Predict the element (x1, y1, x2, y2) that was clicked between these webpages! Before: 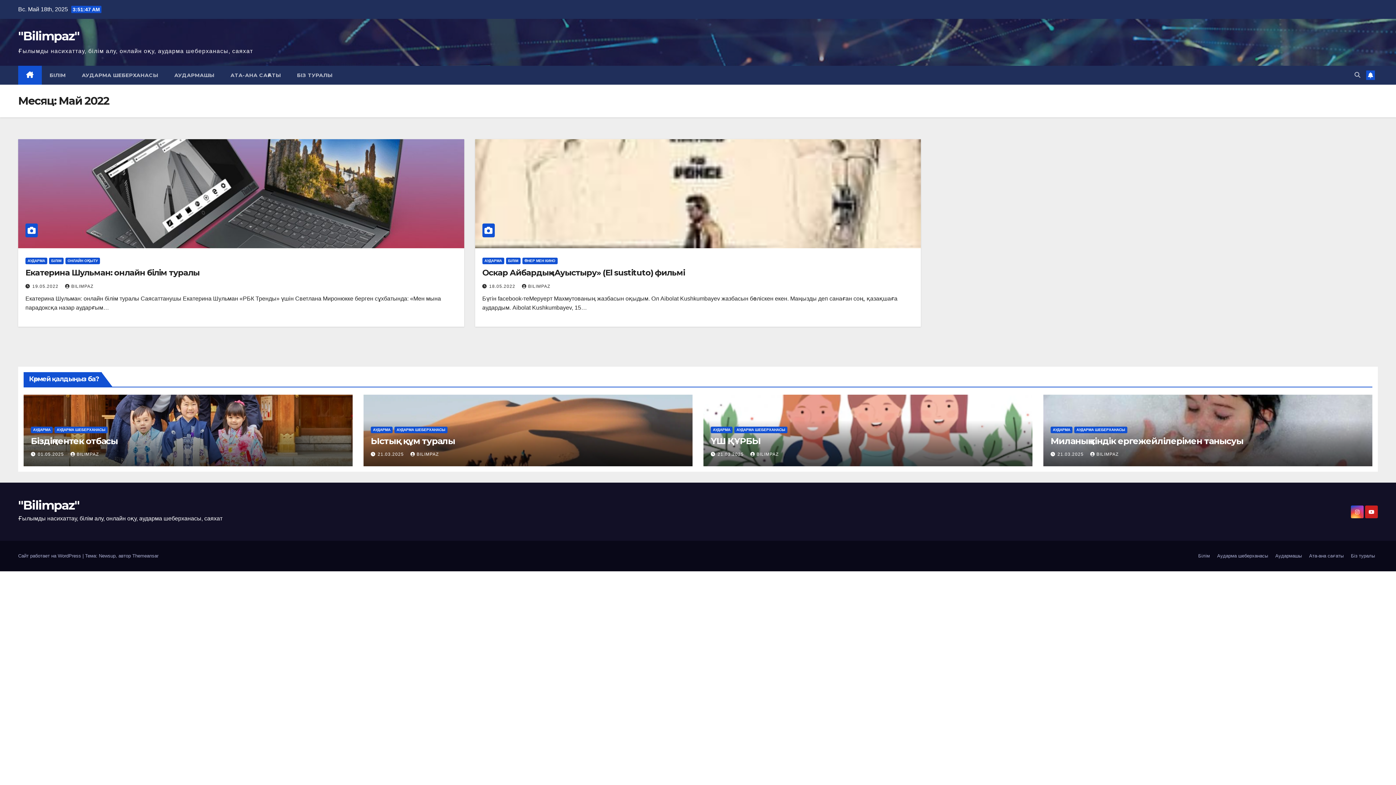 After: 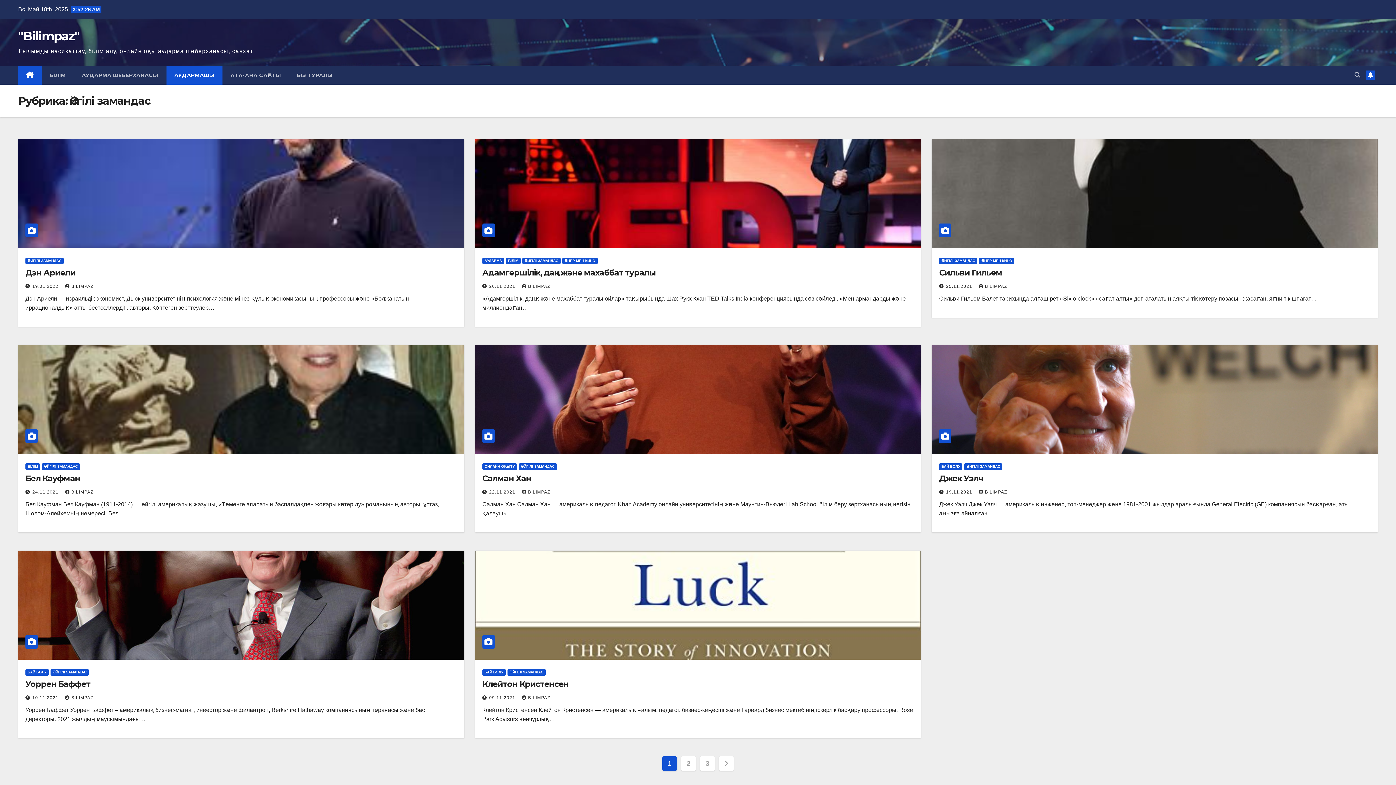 Action: bbox: (1272, 550, 1305, 562) label: Аудармашы